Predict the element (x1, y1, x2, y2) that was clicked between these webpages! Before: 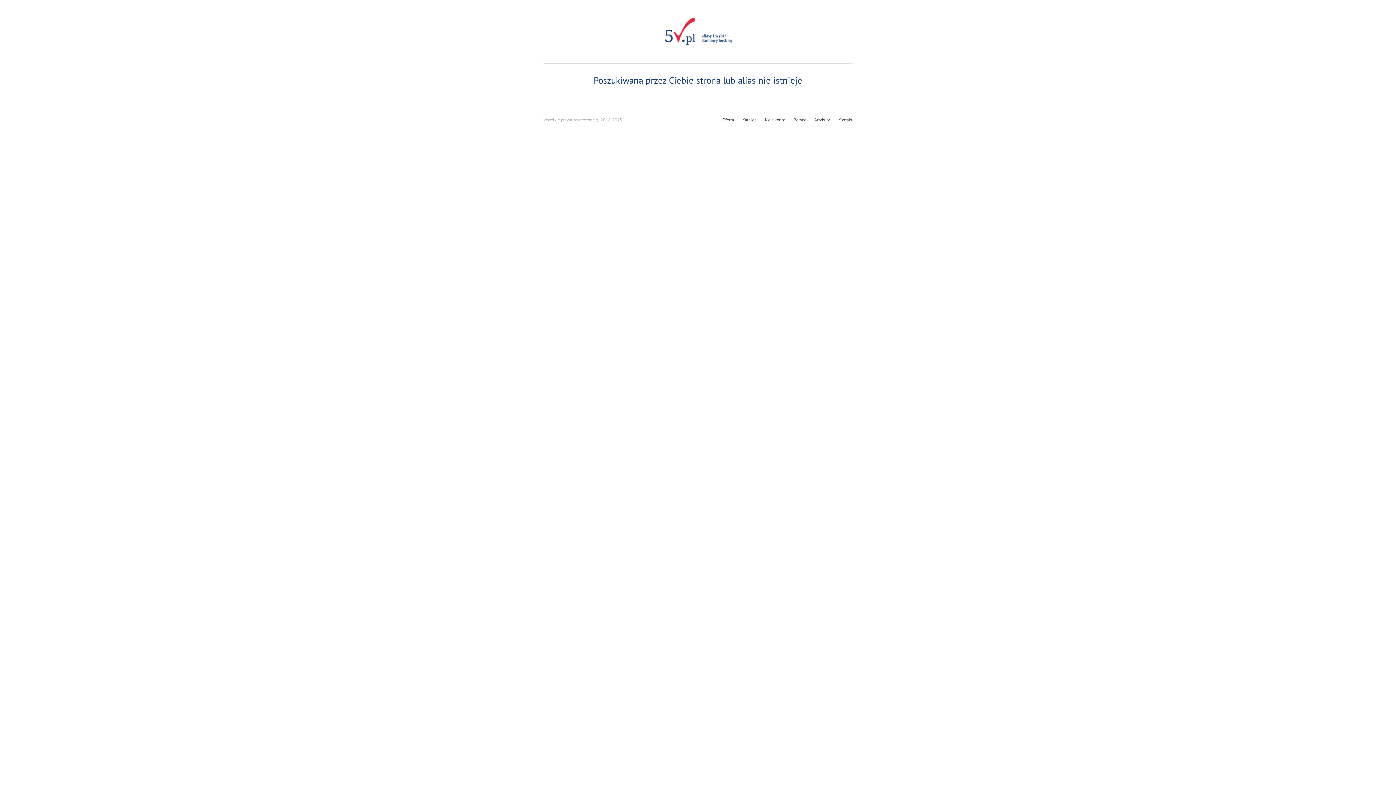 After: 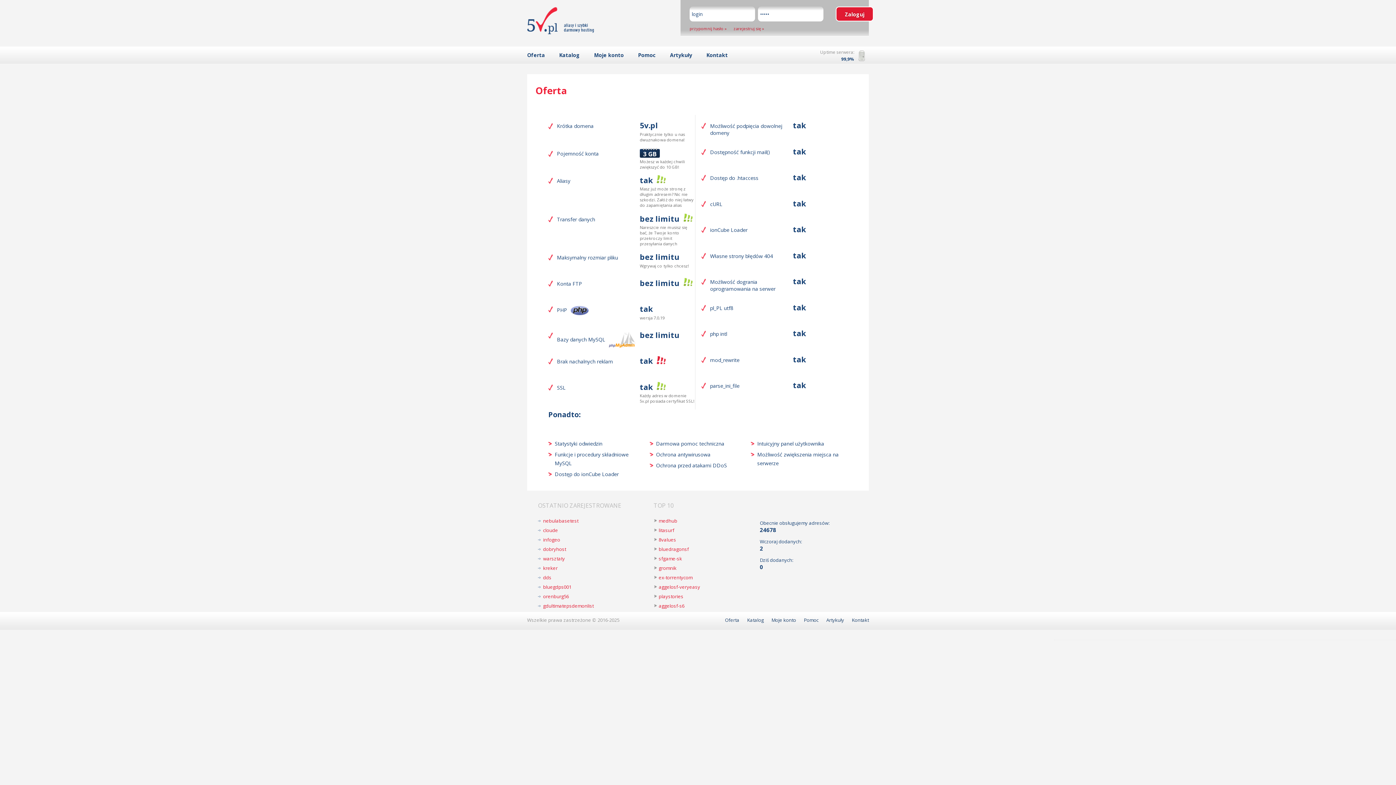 Action: label: Oferta bbox: (722, 117, 734, 122)